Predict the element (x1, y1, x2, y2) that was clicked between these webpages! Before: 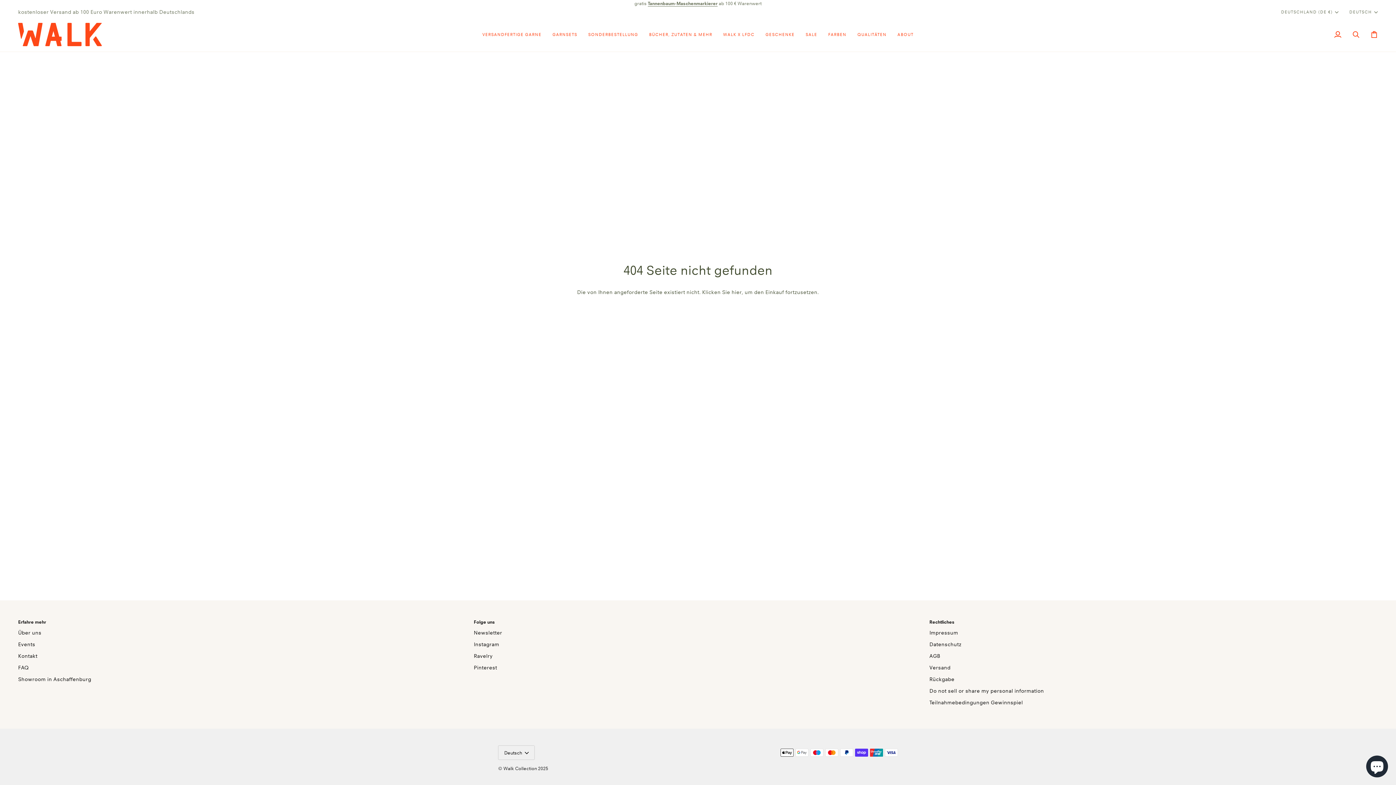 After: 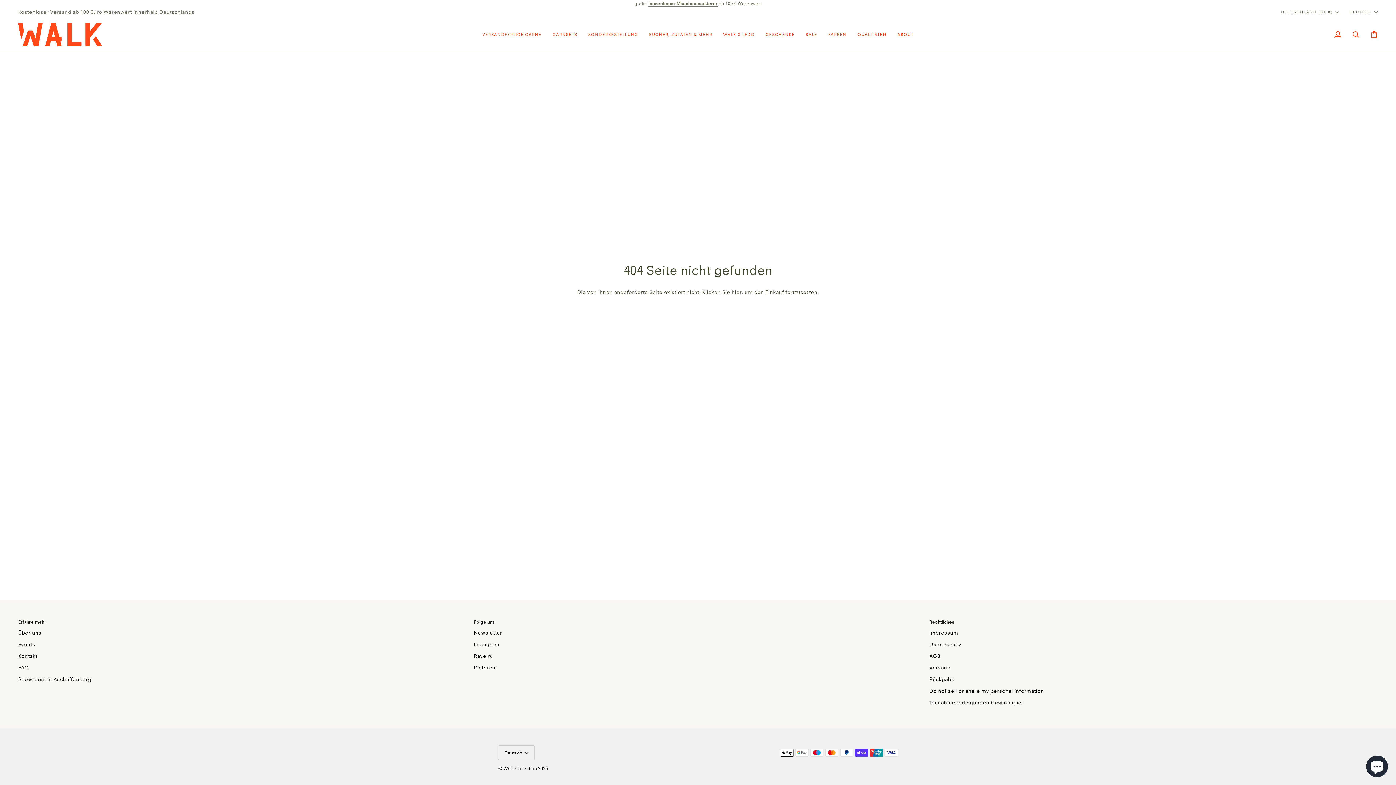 Action: bbox: (18, 618, 466, 629) label: Erfahre mehr